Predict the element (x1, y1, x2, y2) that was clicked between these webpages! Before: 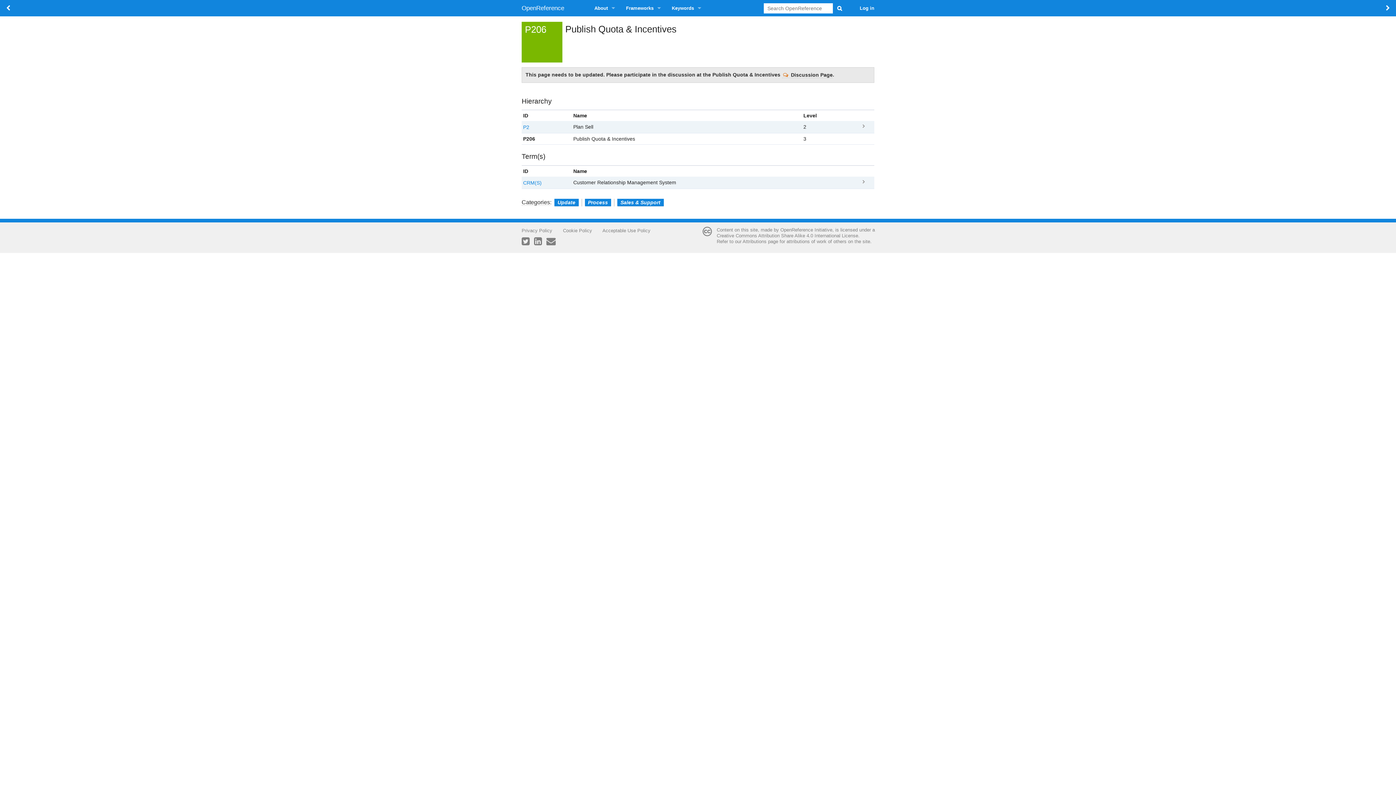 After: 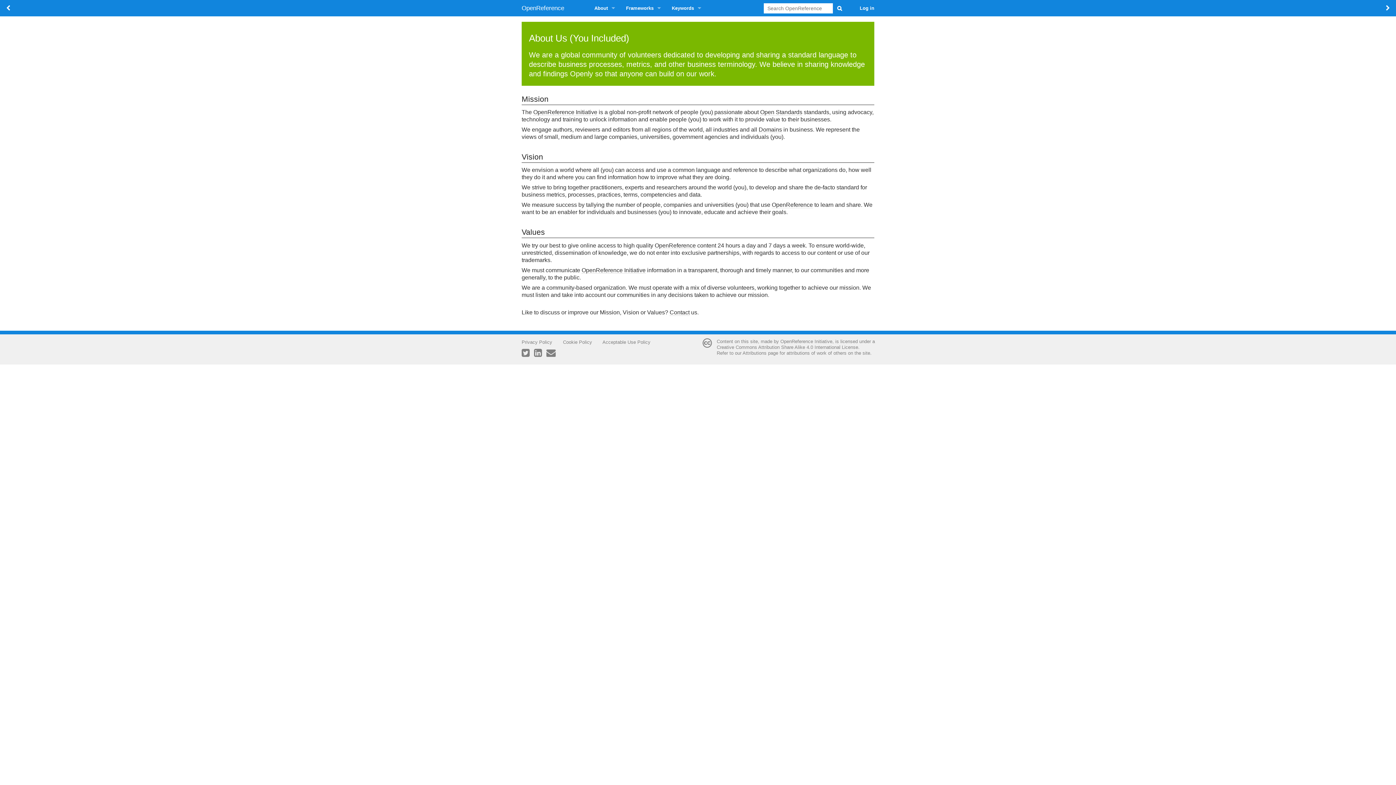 Action: label: OpenReference Initiative bbox: (780, 227, 832, 232)